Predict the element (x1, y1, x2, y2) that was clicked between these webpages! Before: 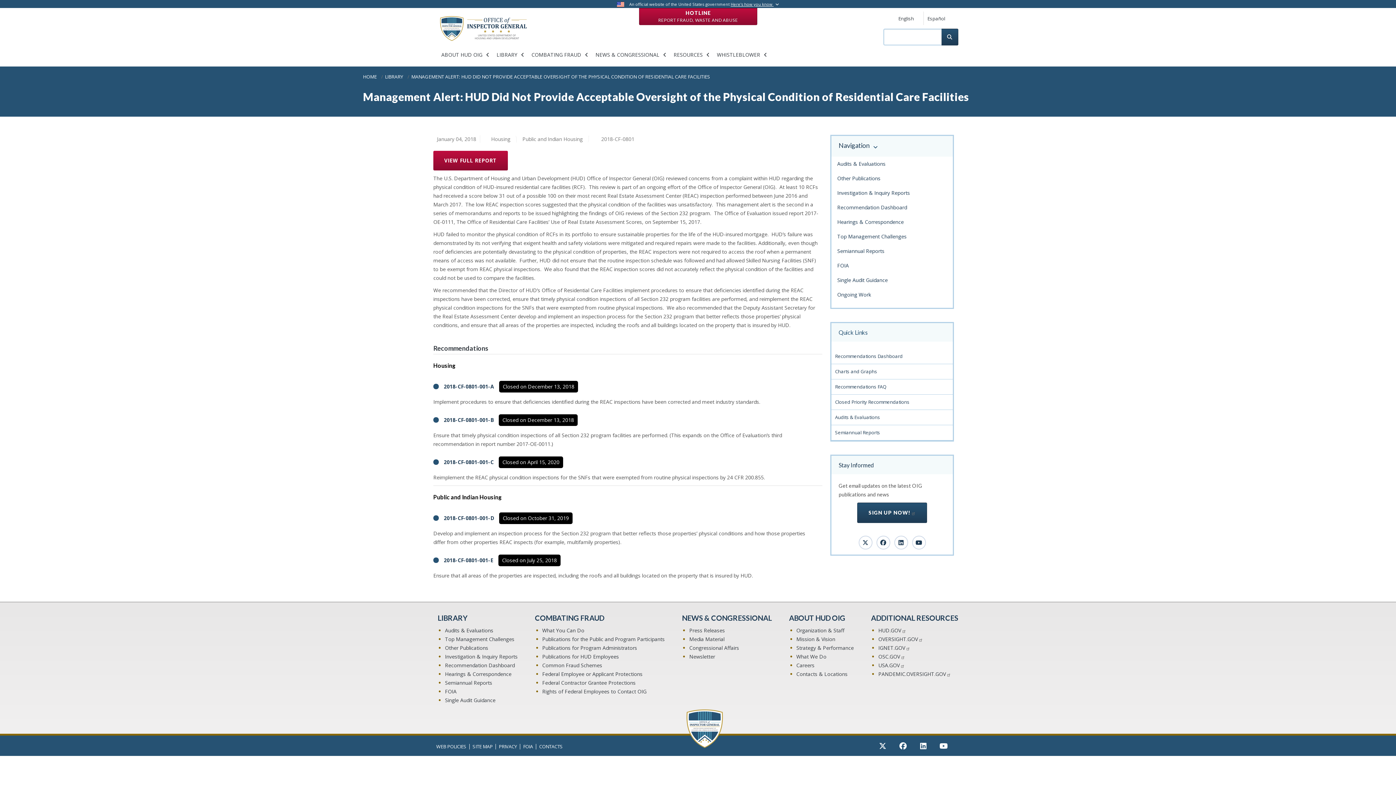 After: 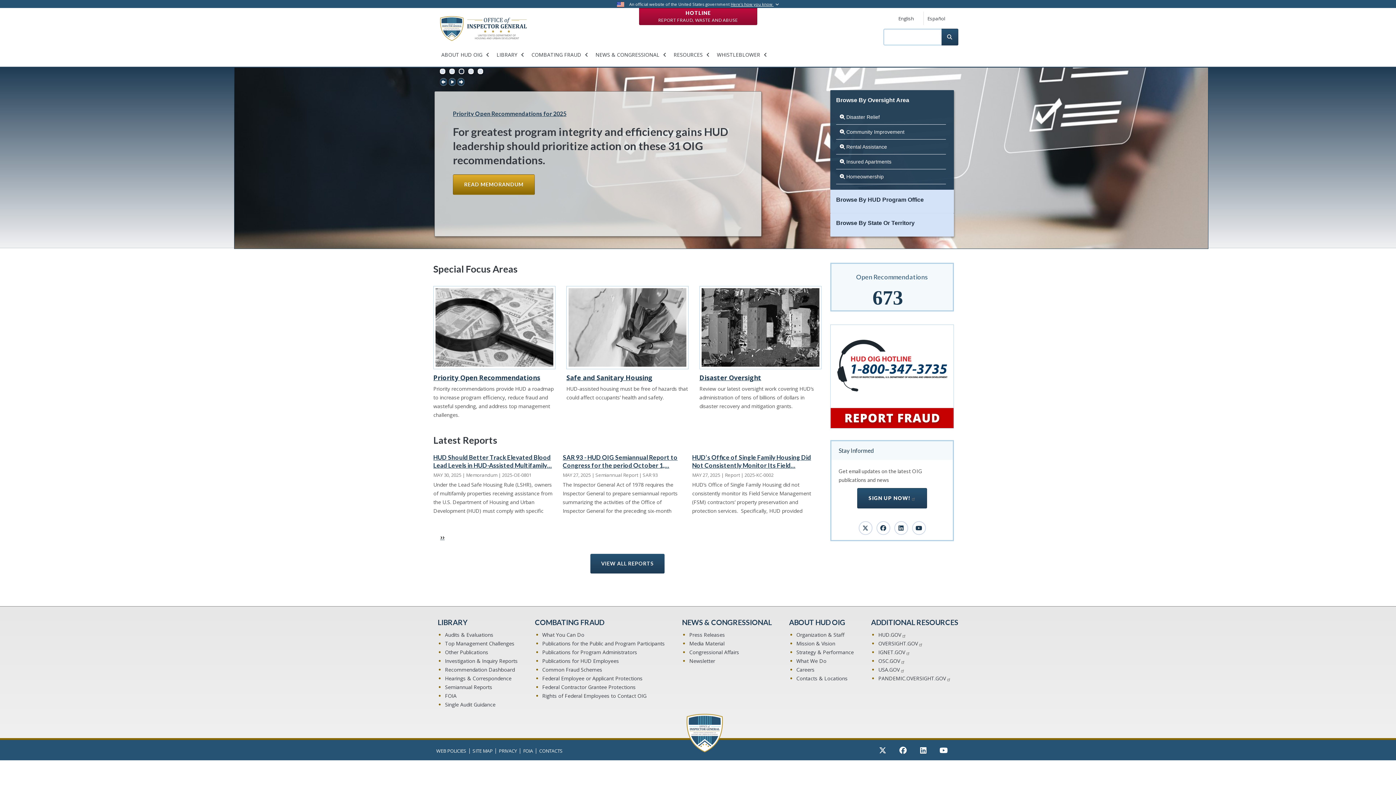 Action: bbox: (437, 8, 528, 45)